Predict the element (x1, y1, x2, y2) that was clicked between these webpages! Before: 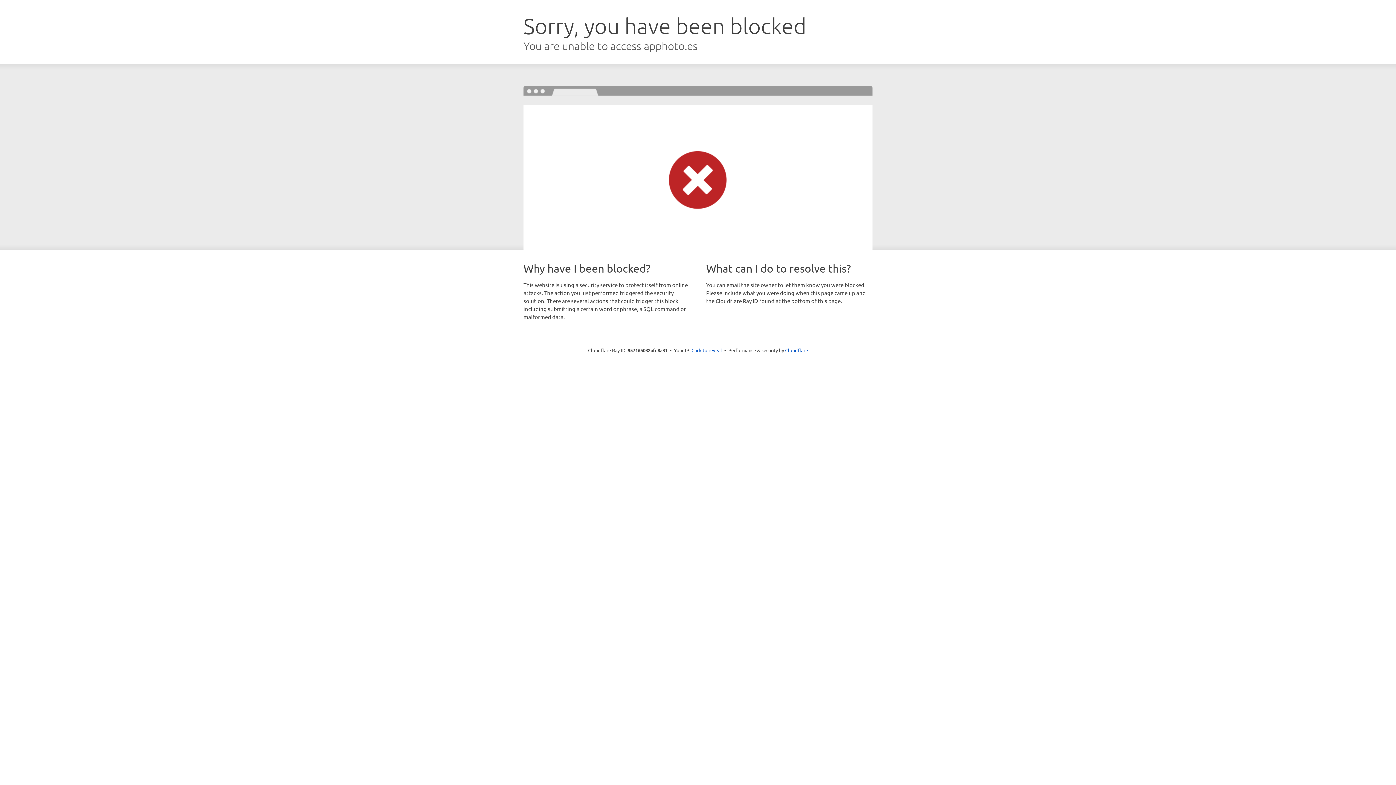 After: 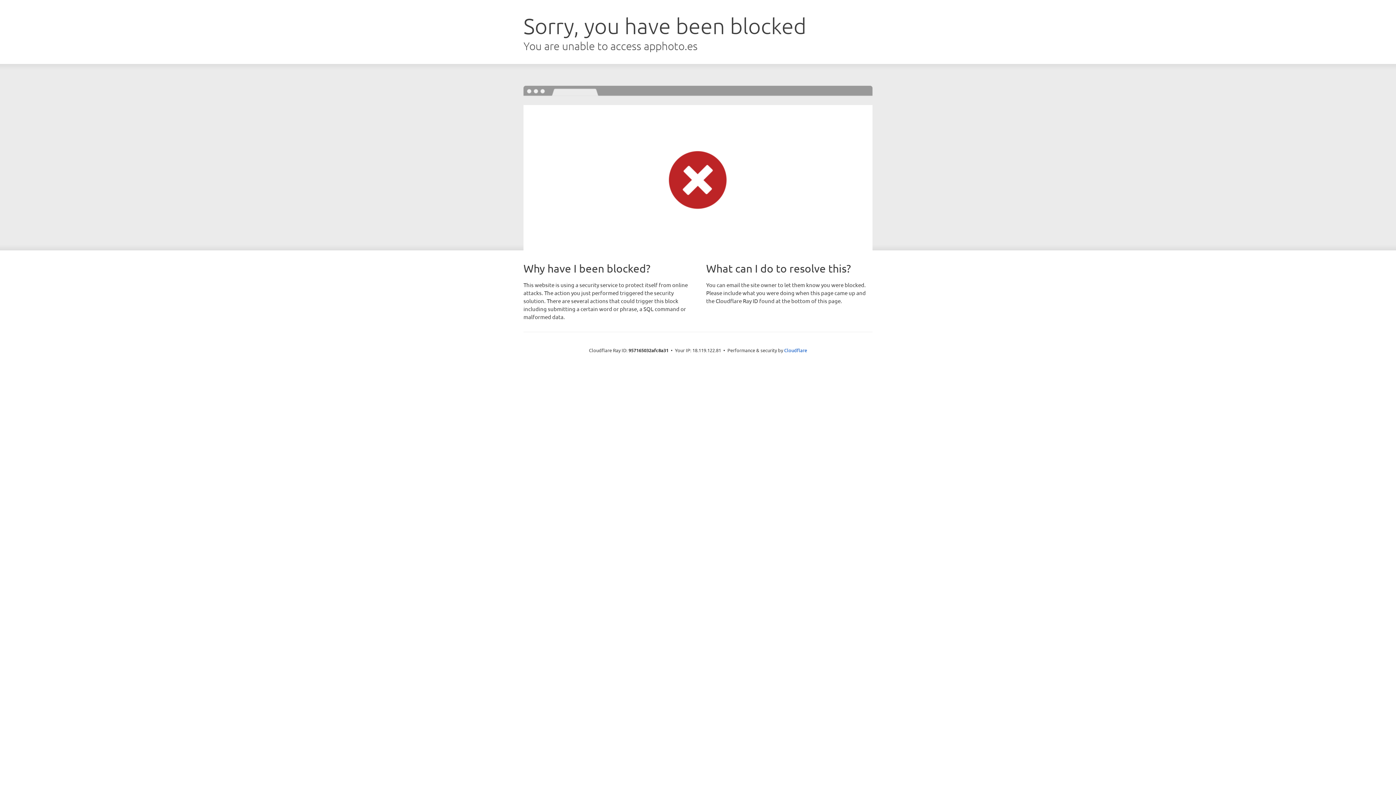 Action: bbox: (691, 346, 722, 353) label: Click to reveal